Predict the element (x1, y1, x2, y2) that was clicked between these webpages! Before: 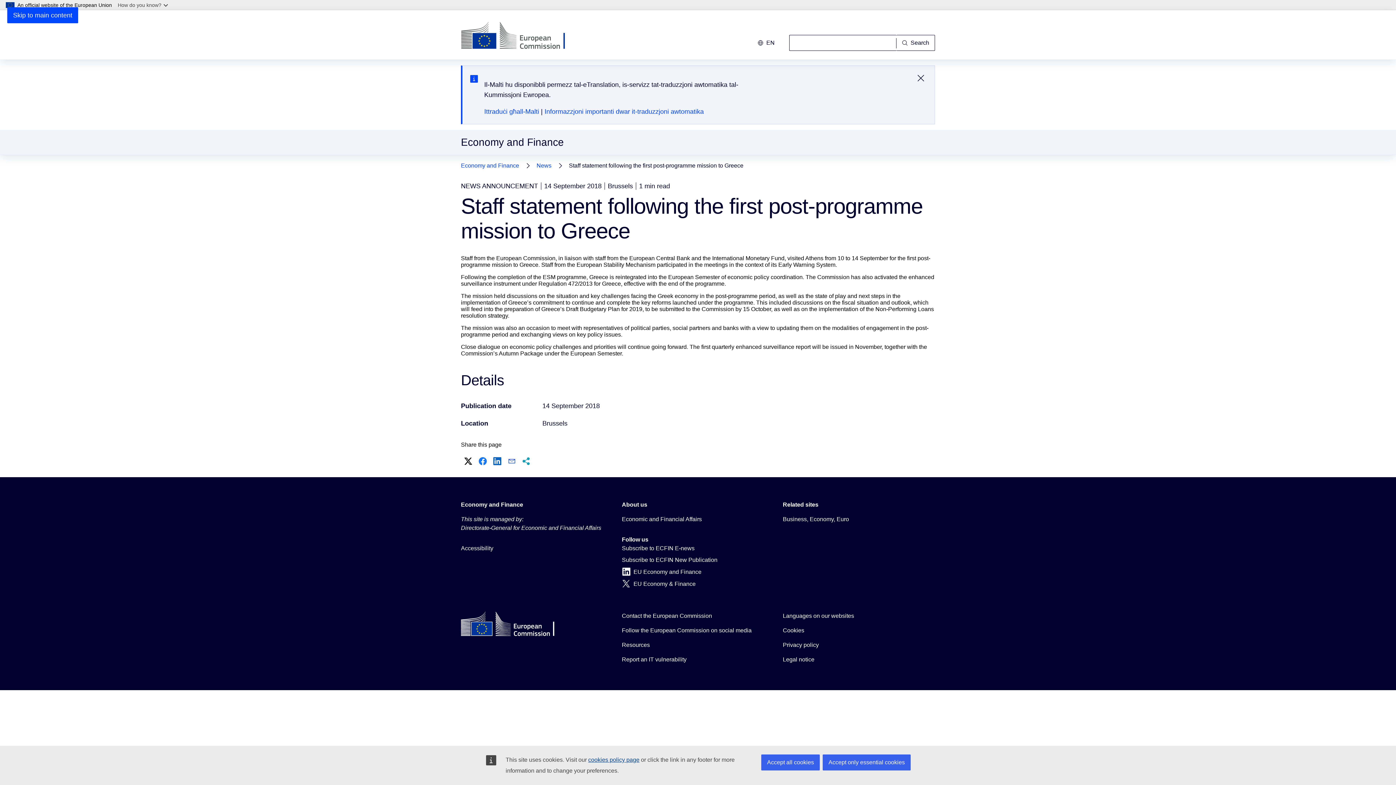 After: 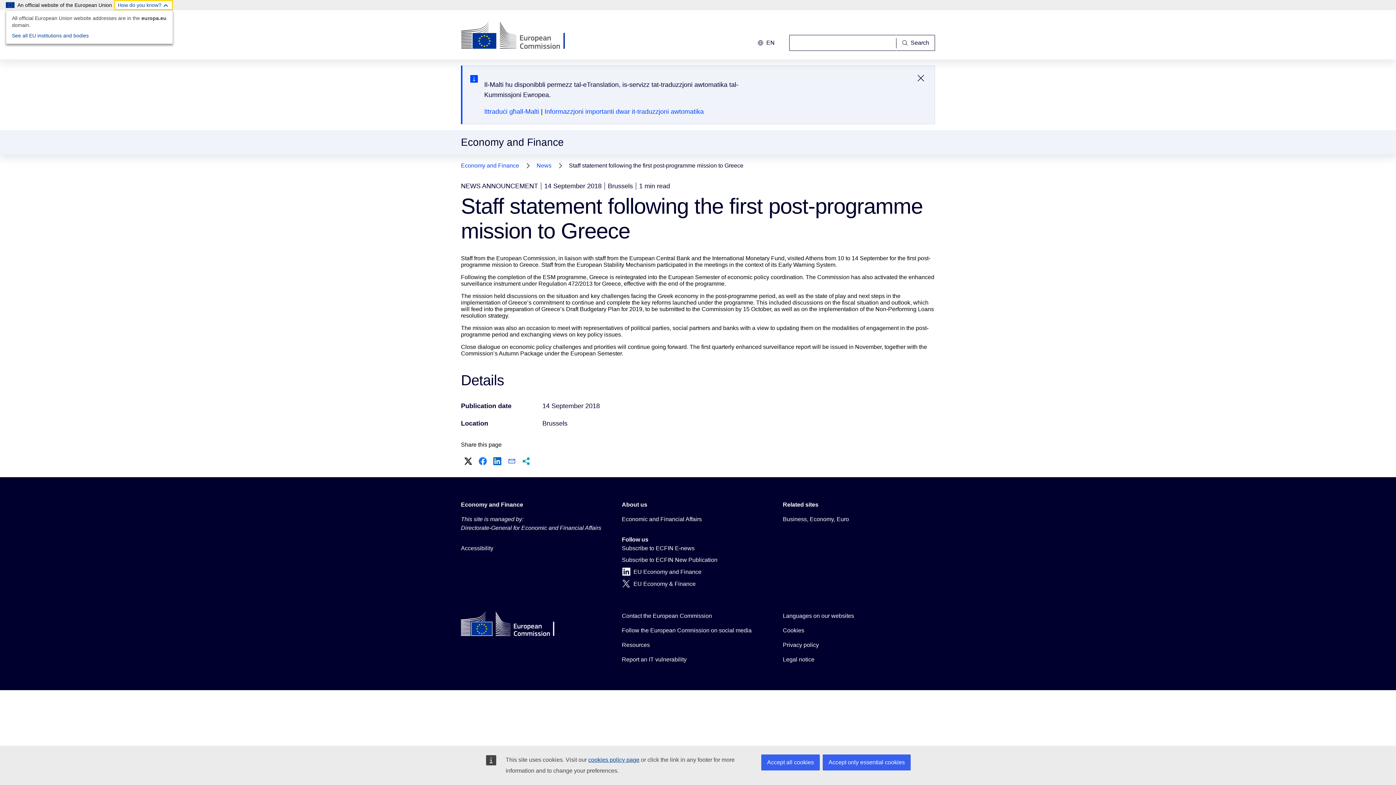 Action: bbox: (114, 0, 173, 10) label: How do you know?